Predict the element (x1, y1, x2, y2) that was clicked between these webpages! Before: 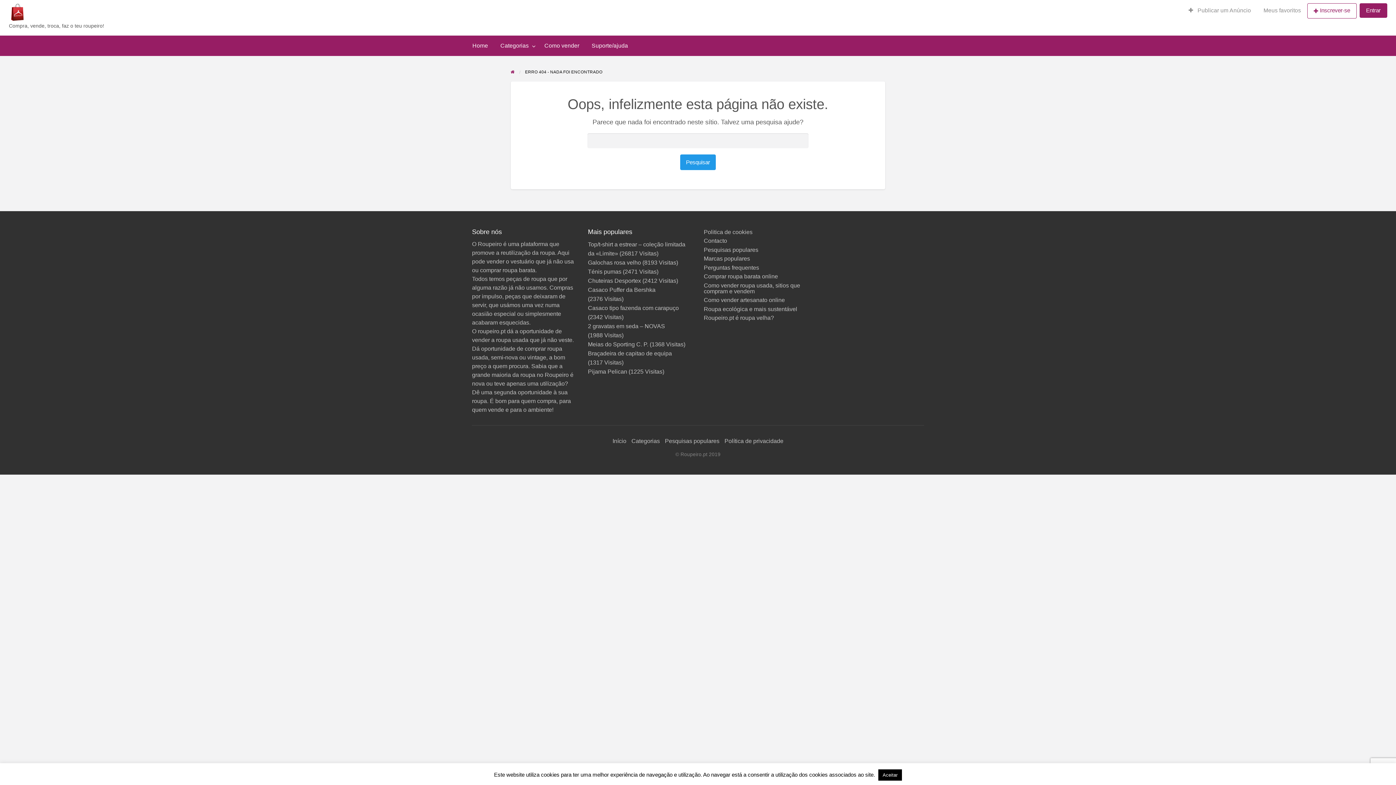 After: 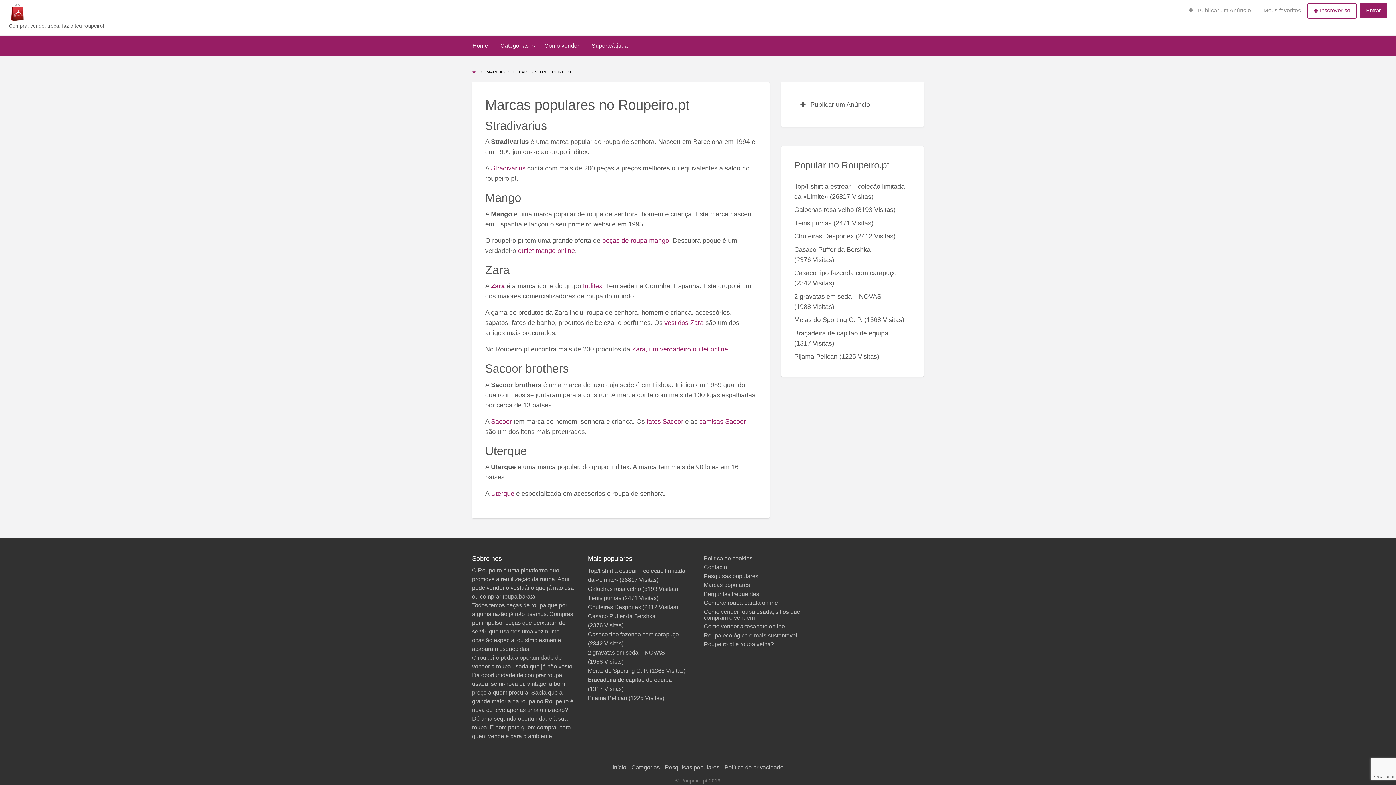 Action: label: Marcas populares bbox: (703, 256, 808, 261)